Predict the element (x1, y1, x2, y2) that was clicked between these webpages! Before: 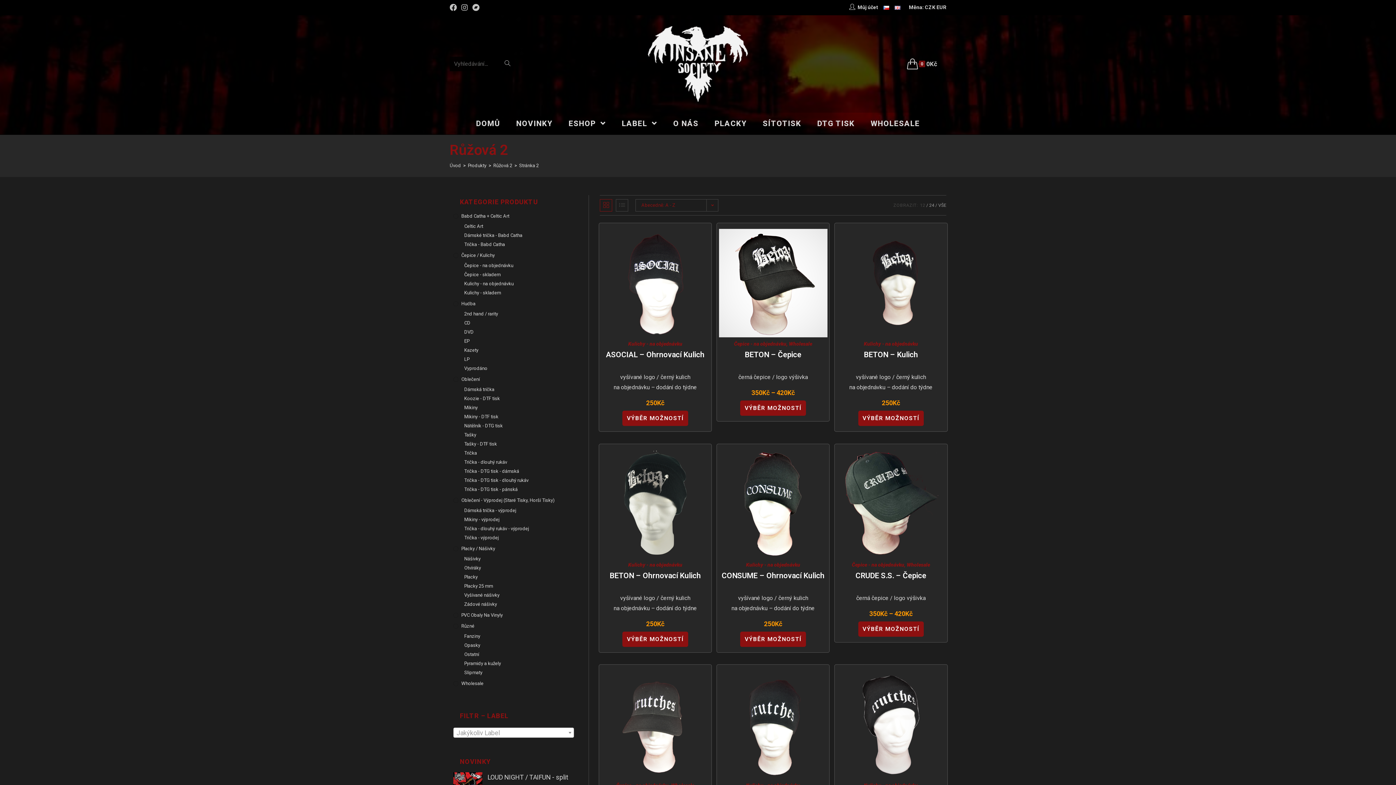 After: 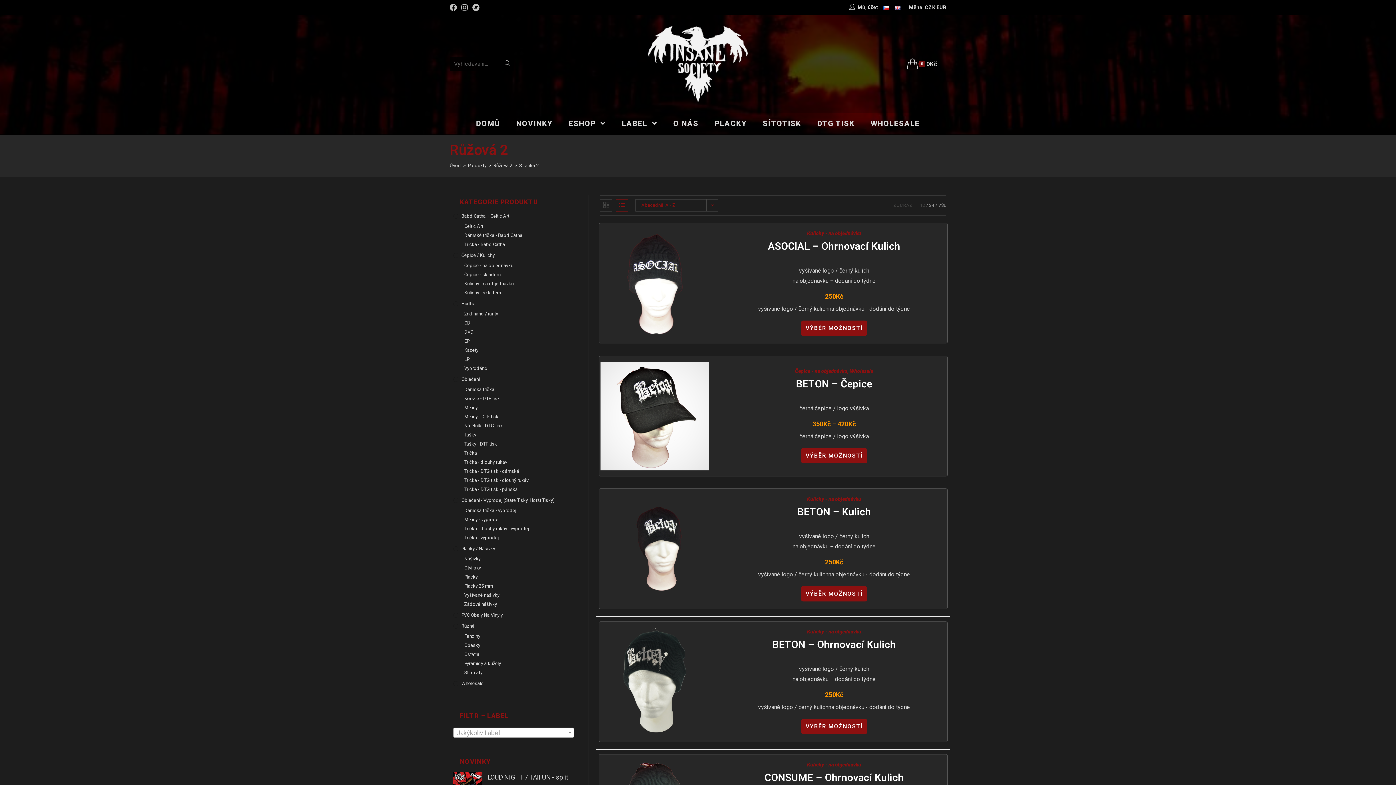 Action: bbox: (616, 199, 628, 211)